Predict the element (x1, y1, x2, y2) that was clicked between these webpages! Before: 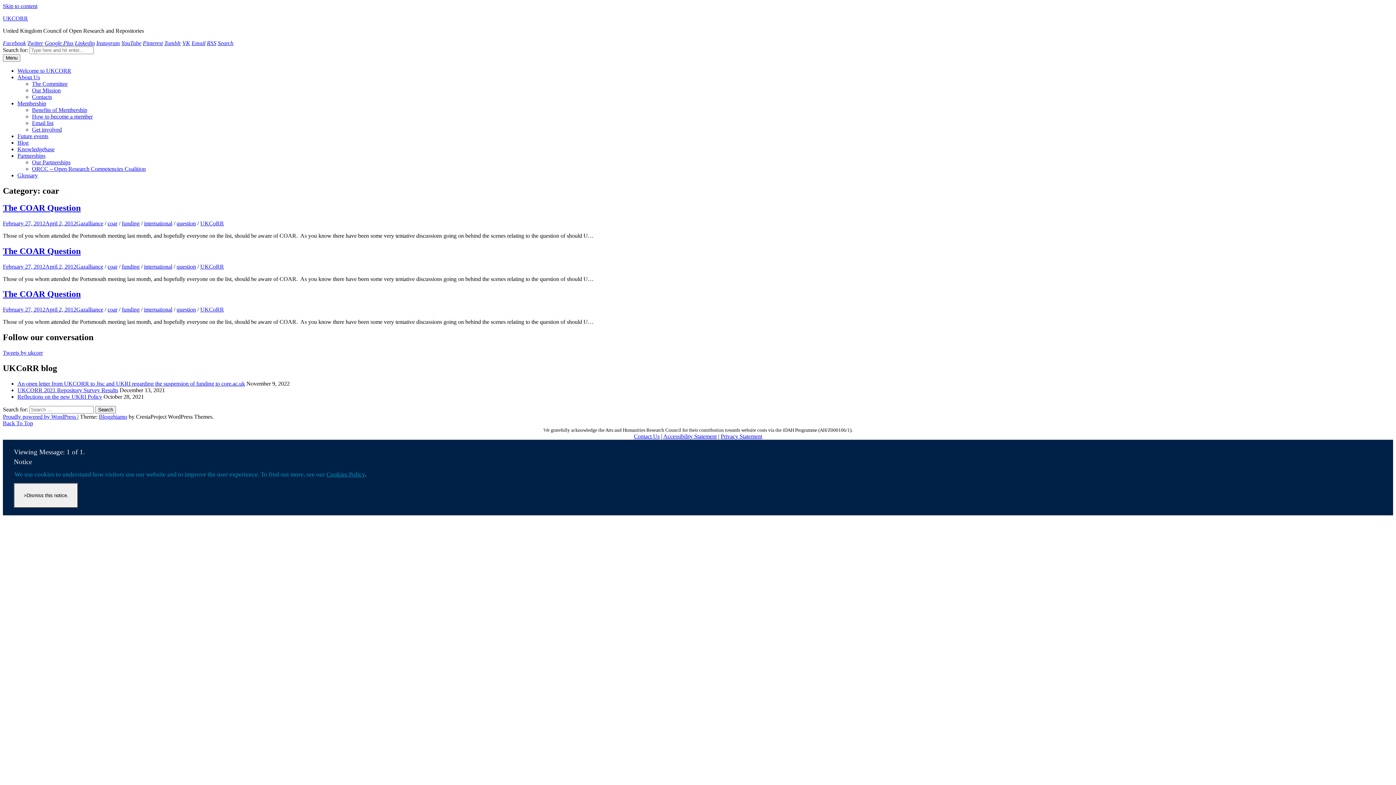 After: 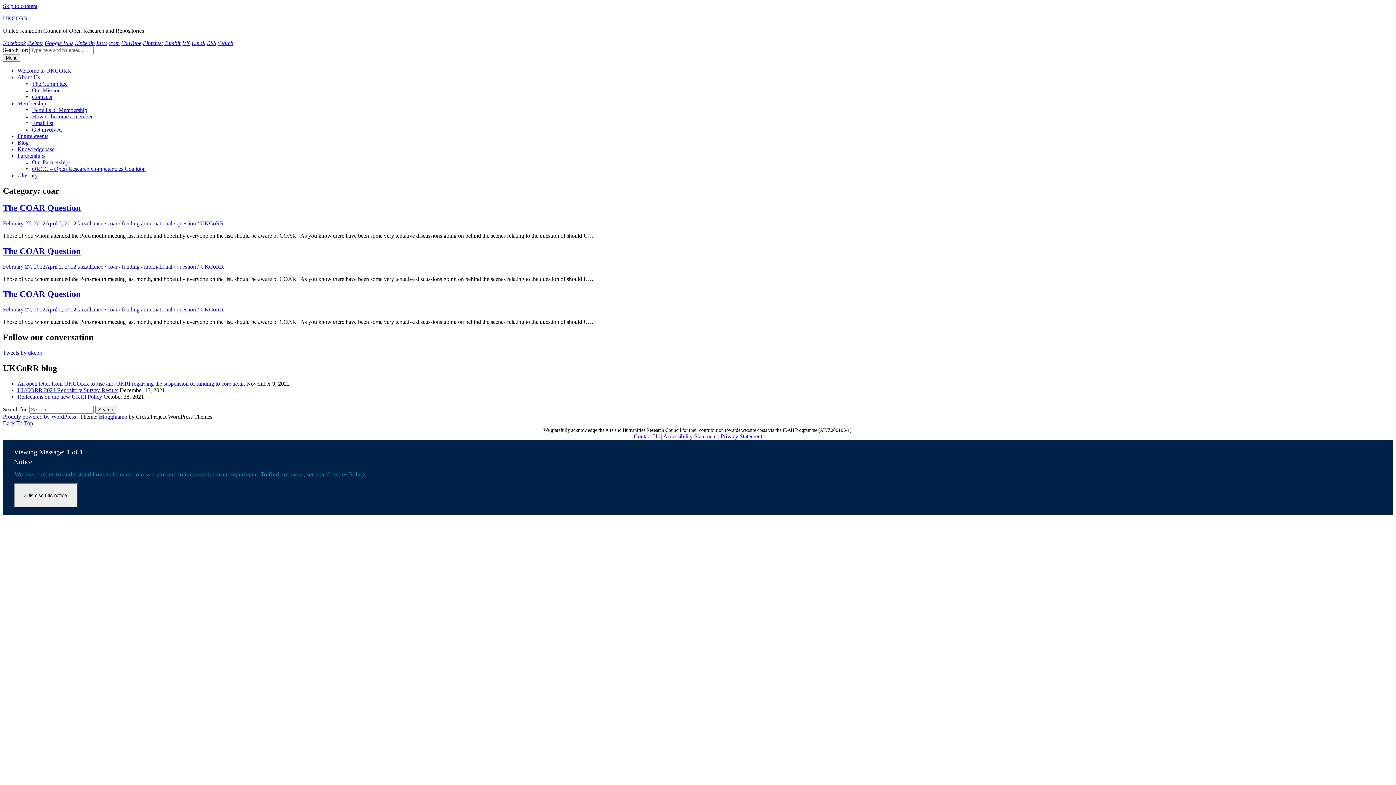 Action: bbox: (2, 2, 37, 9) label: Skip to content